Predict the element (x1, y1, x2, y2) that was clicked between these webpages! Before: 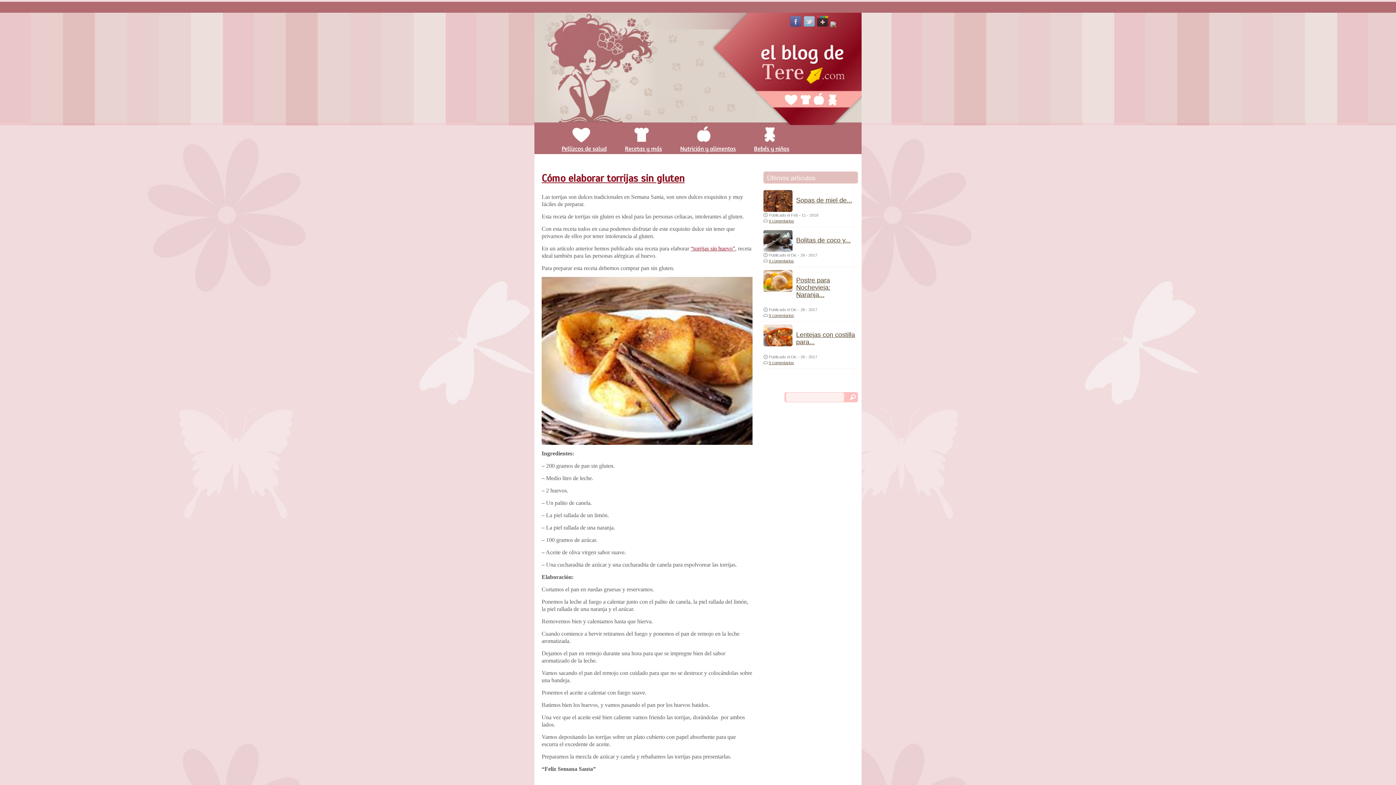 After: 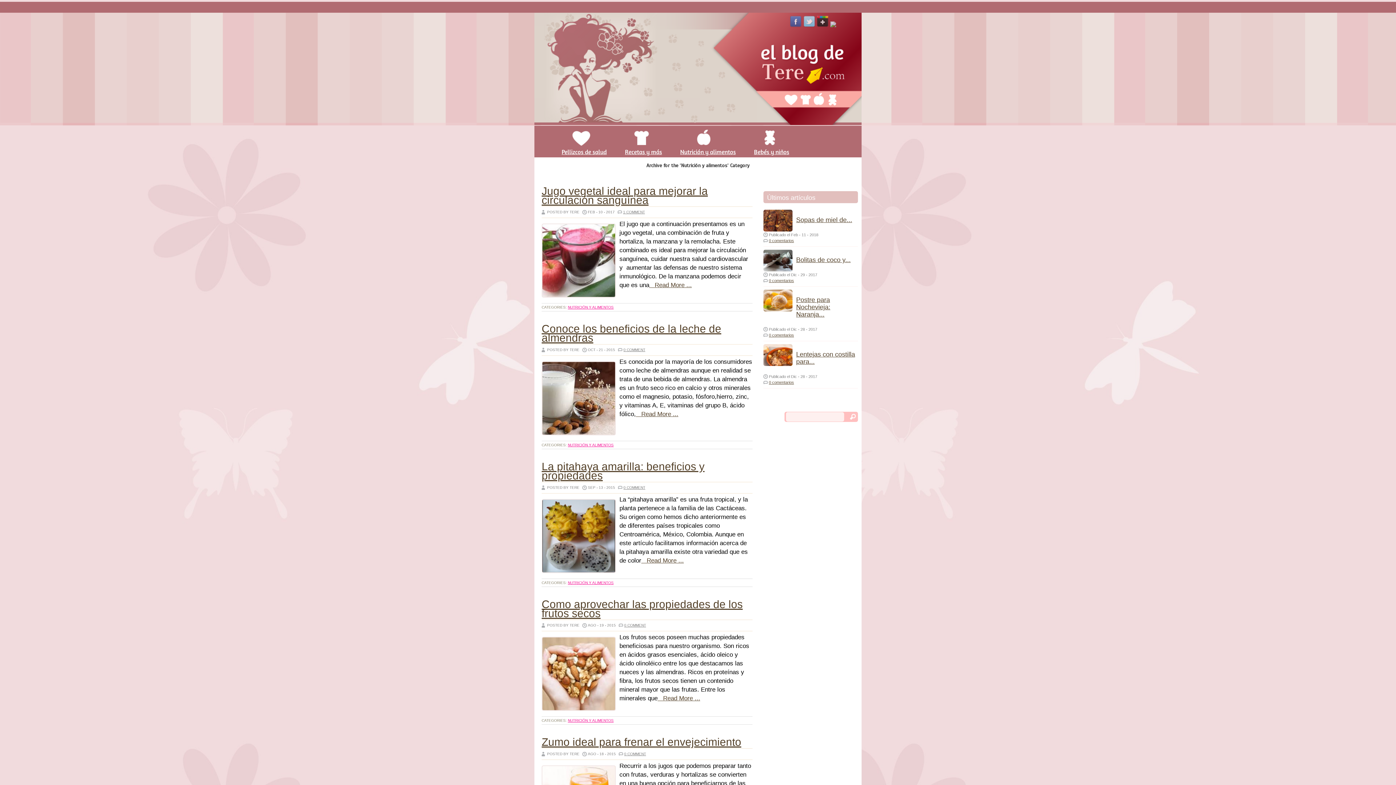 Action: bbox: (678, 122, 737, 126)